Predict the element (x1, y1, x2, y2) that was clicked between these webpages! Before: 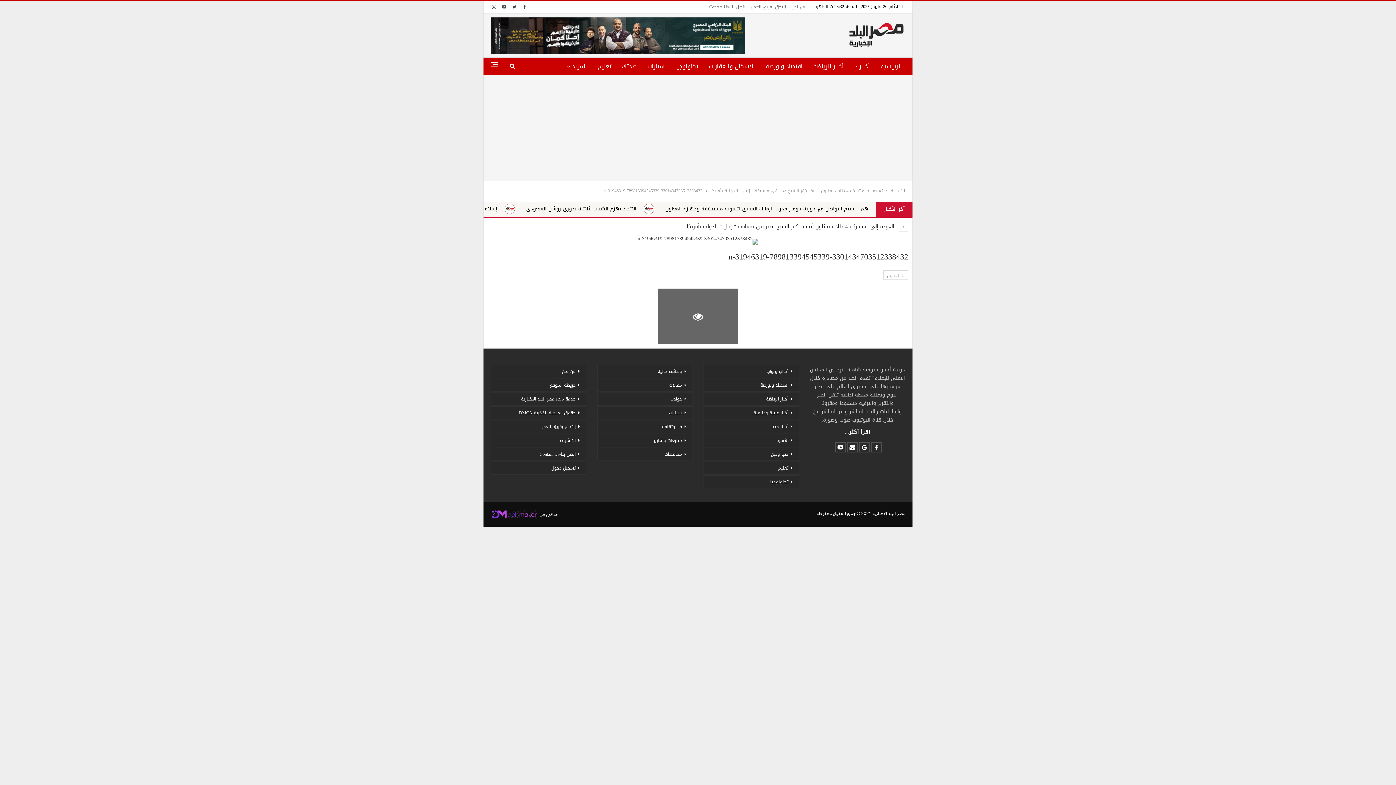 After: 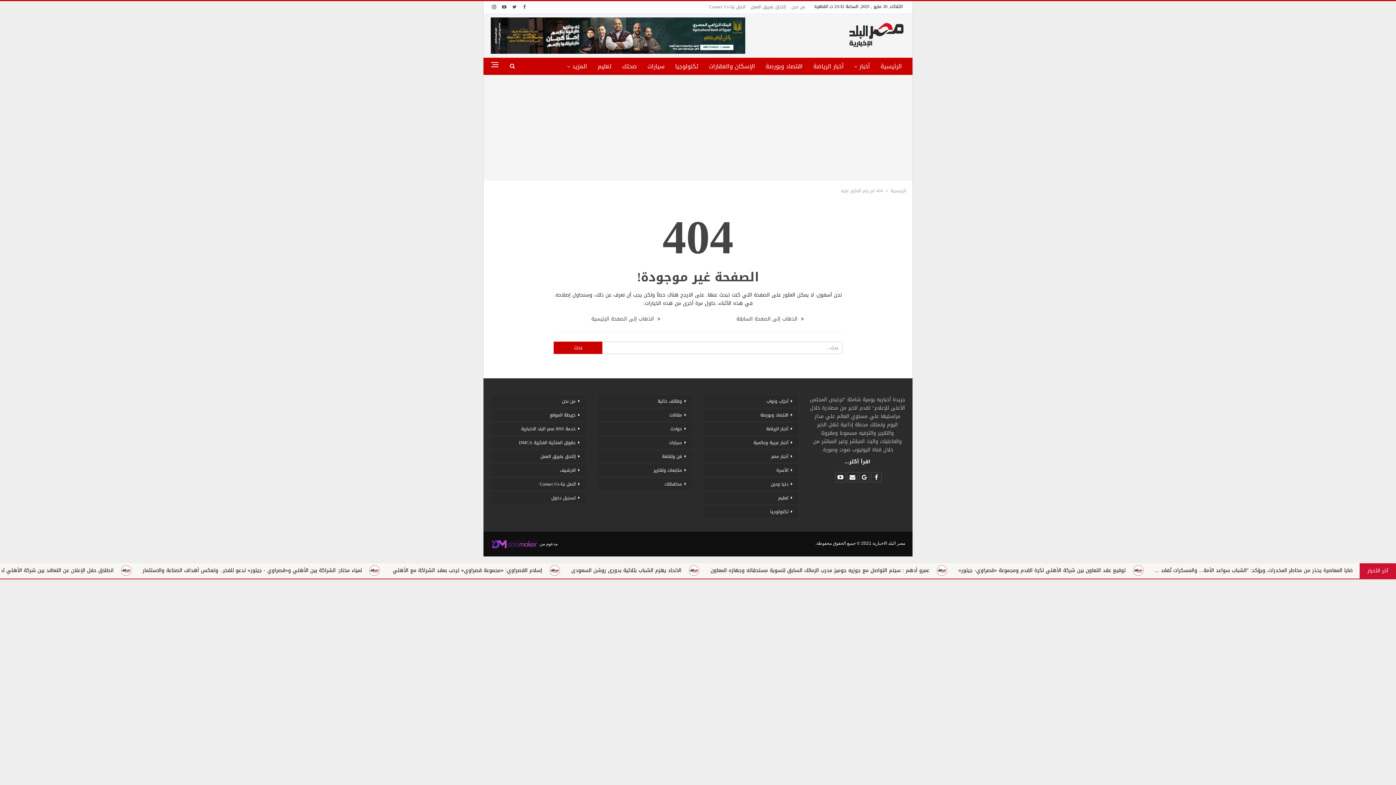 Action: bbox: (637, 237, 758, 247)